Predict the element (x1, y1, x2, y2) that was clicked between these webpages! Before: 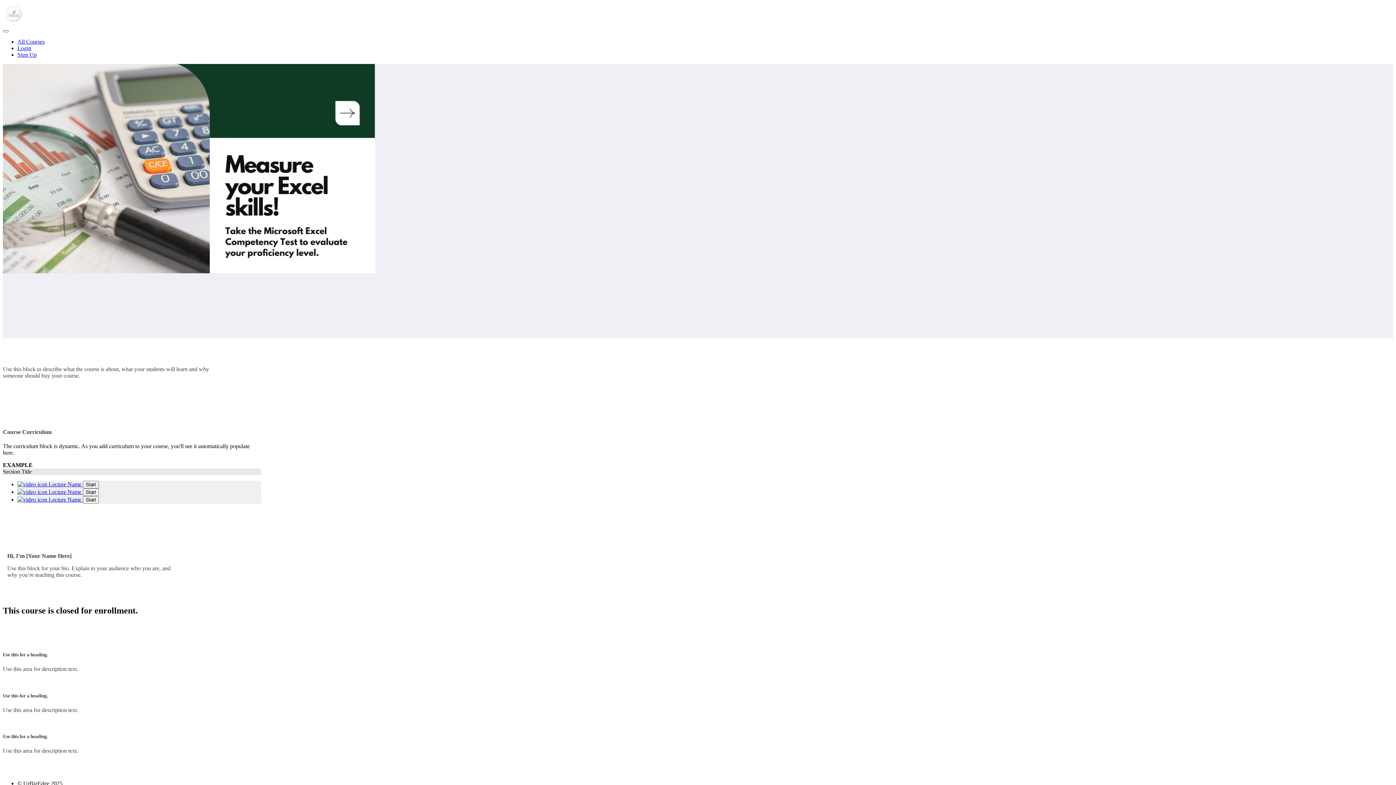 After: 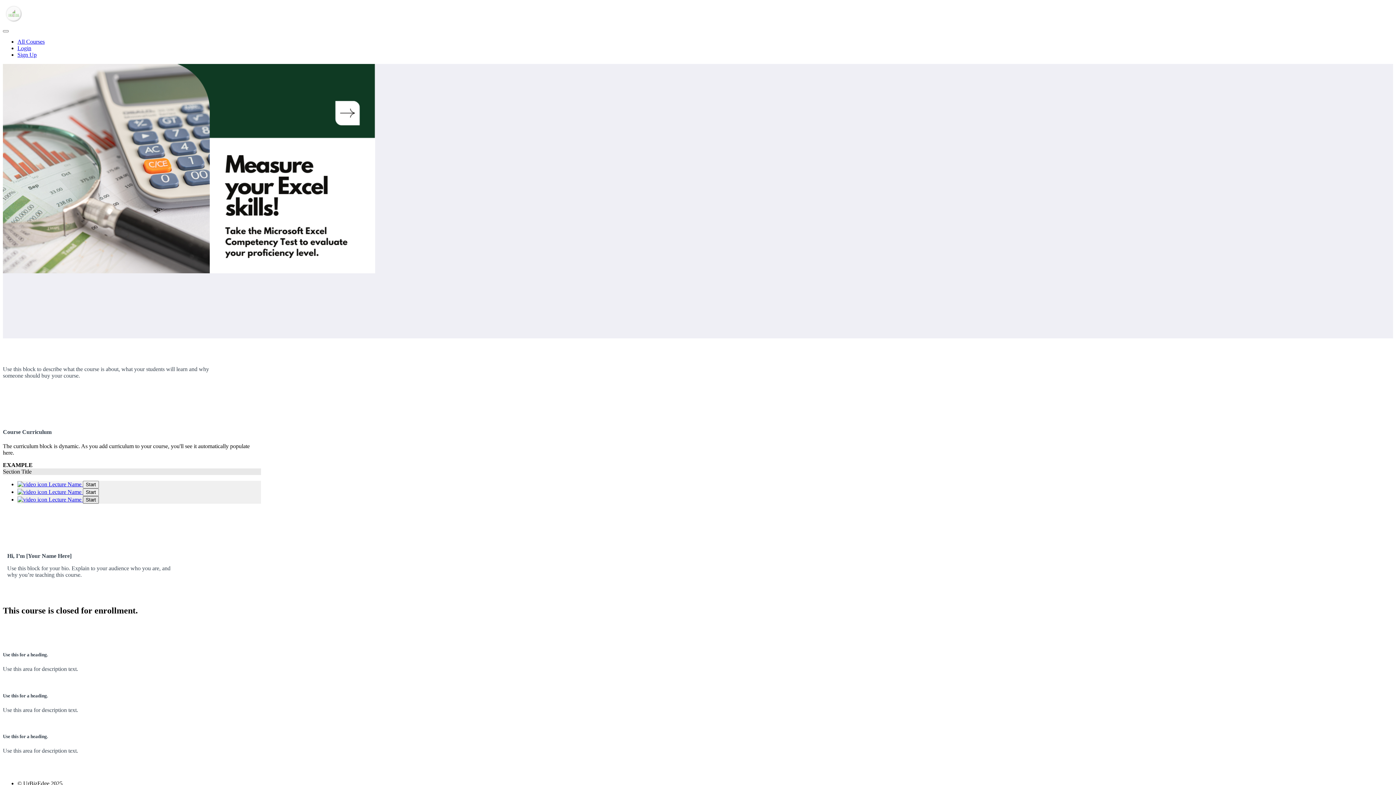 Action: label: Start bbox: (82, 496, 98, 504)